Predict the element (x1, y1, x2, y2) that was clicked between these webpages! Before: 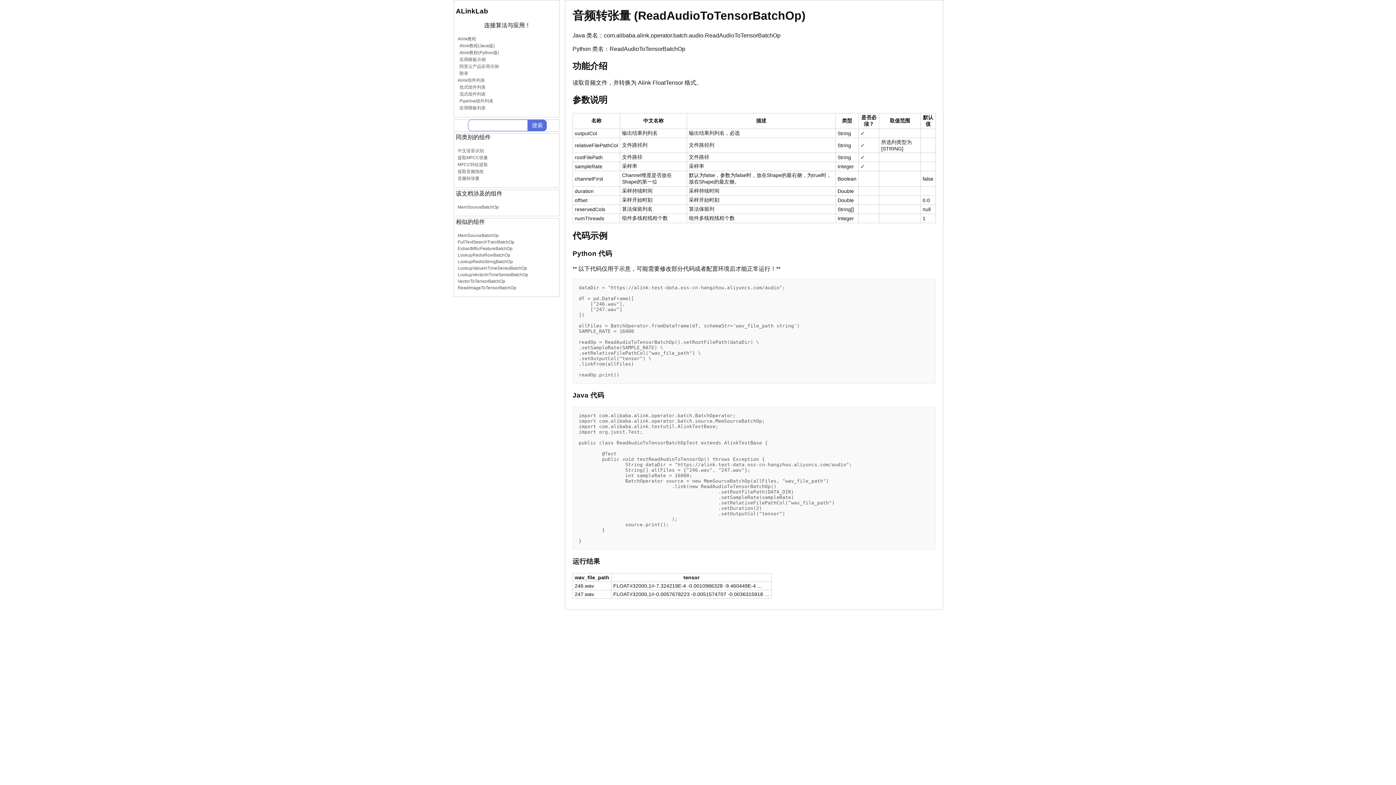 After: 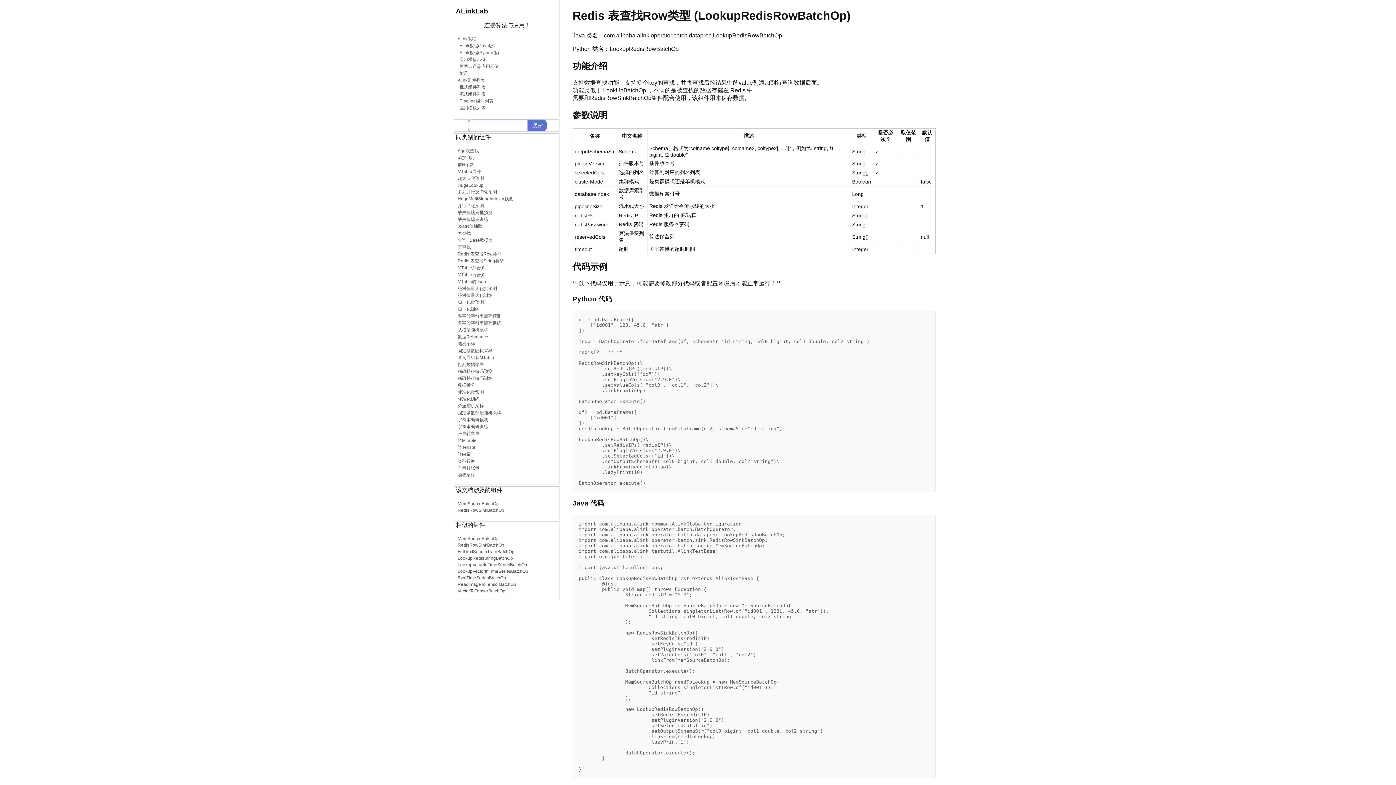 Action: label: LookupRedisRowBatchOp bbox: (457, 252, 510, 257)